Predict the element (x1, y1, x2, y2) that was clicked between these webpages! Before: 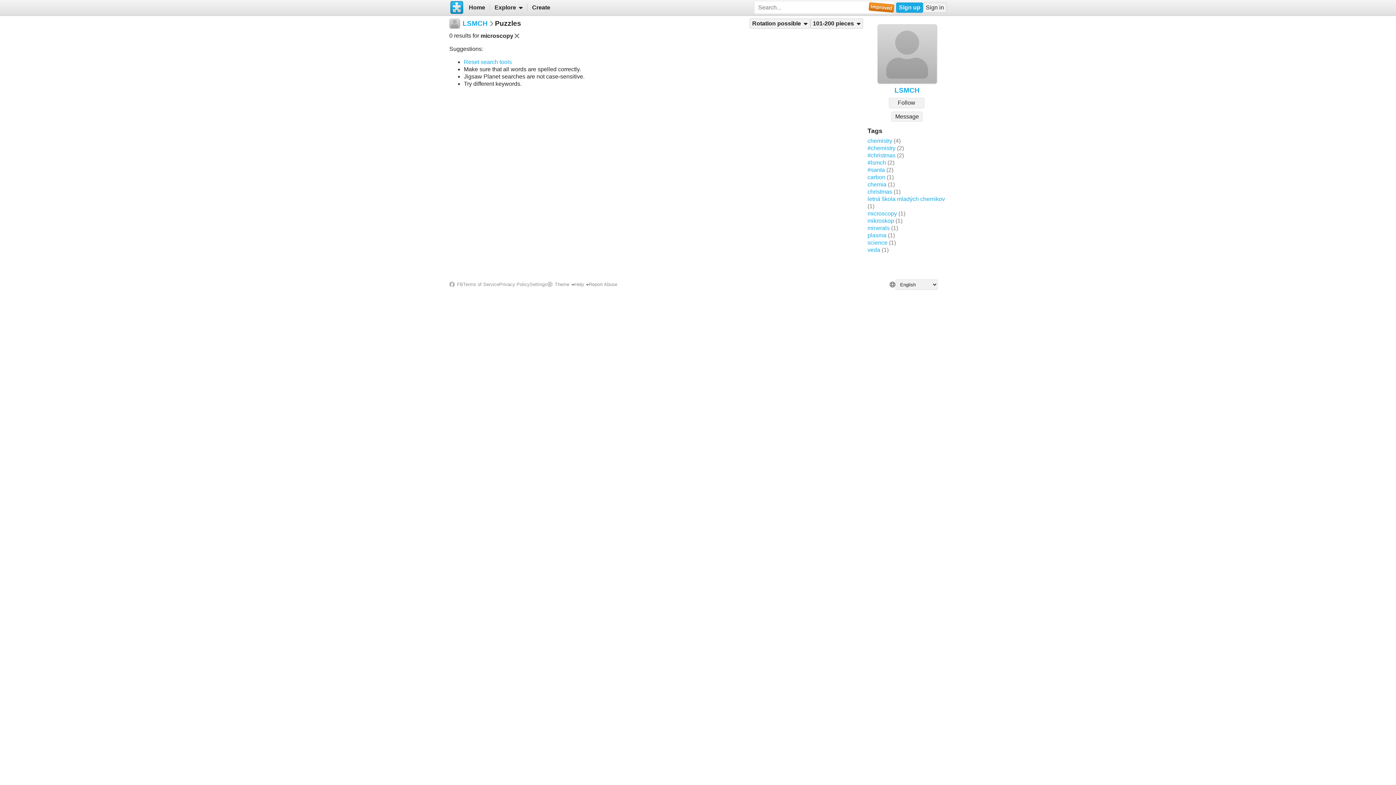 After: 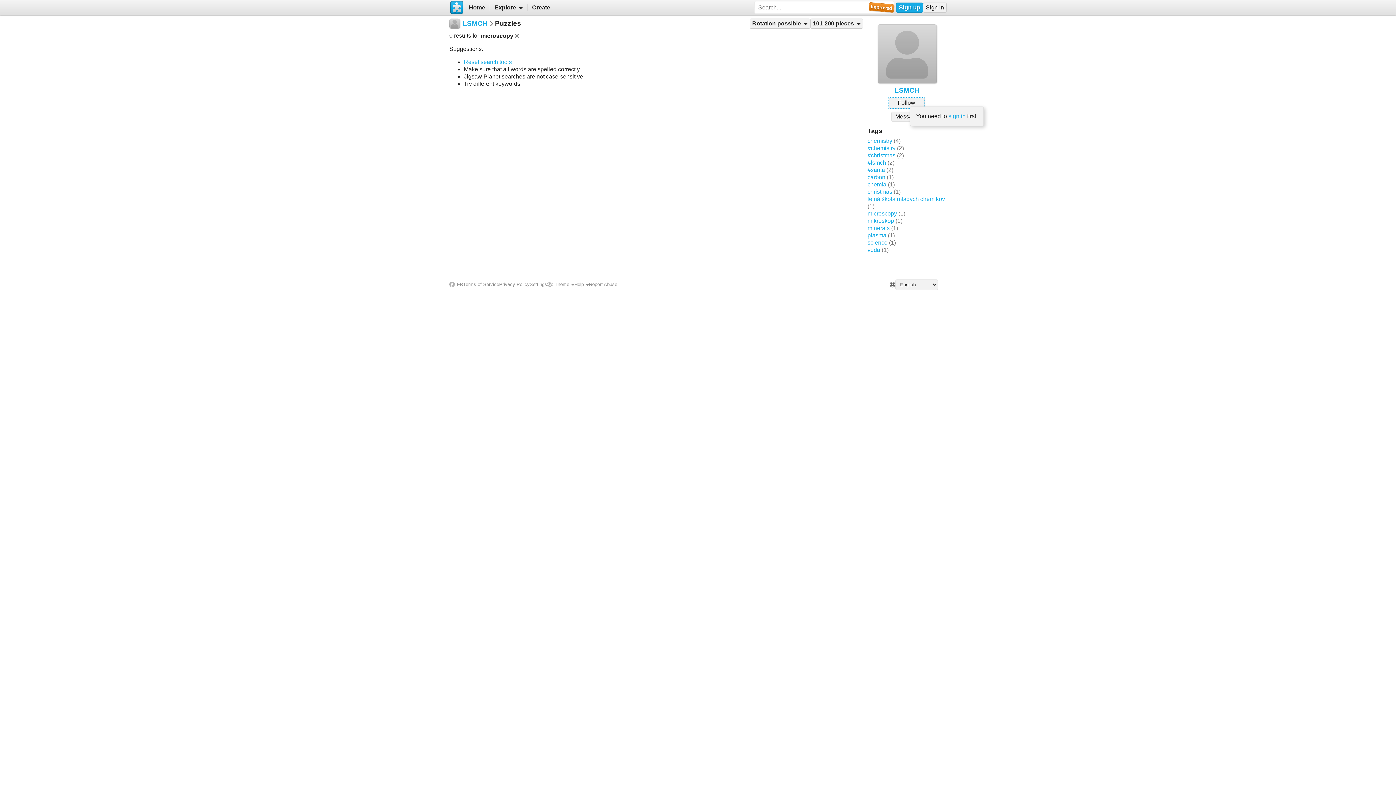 Action: bbox: (888, 97, 924, 108) label: Follow